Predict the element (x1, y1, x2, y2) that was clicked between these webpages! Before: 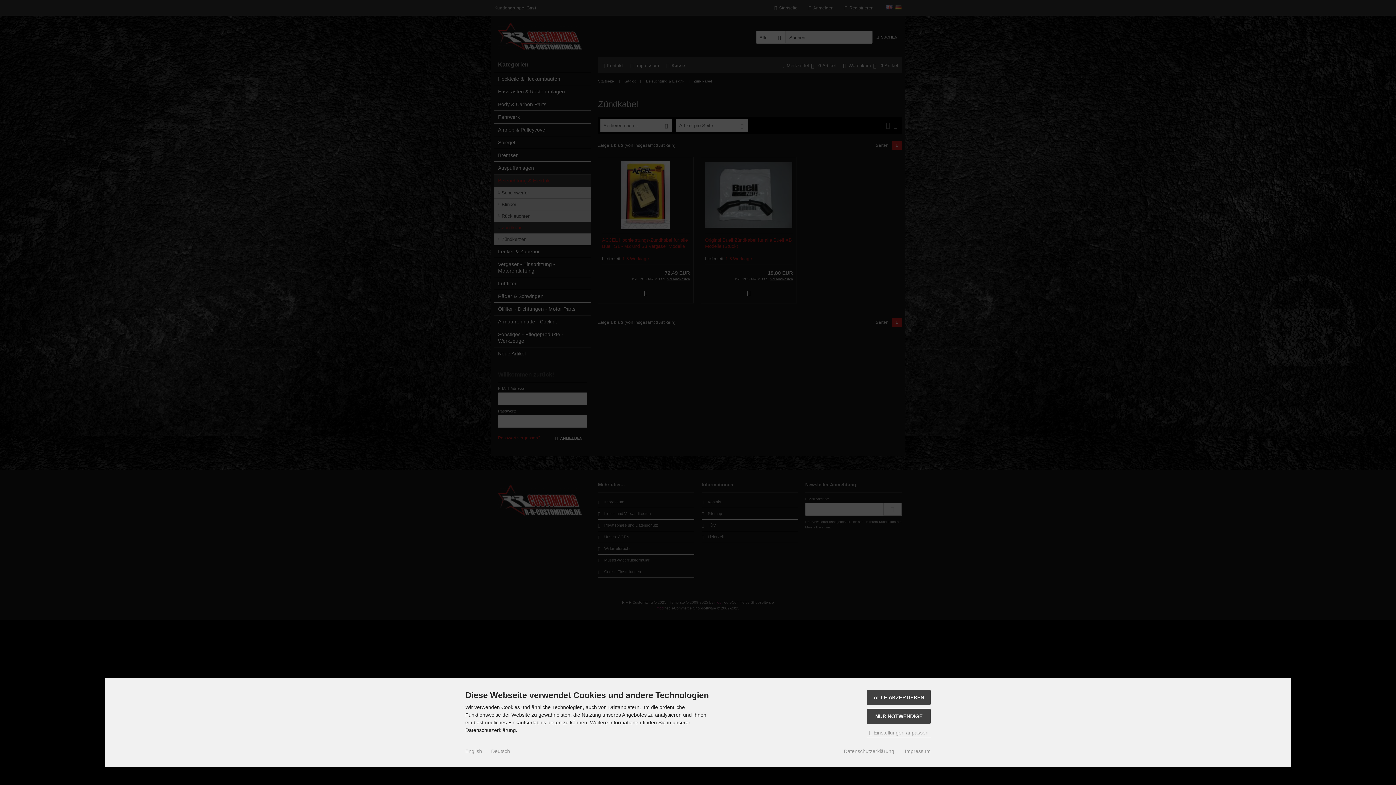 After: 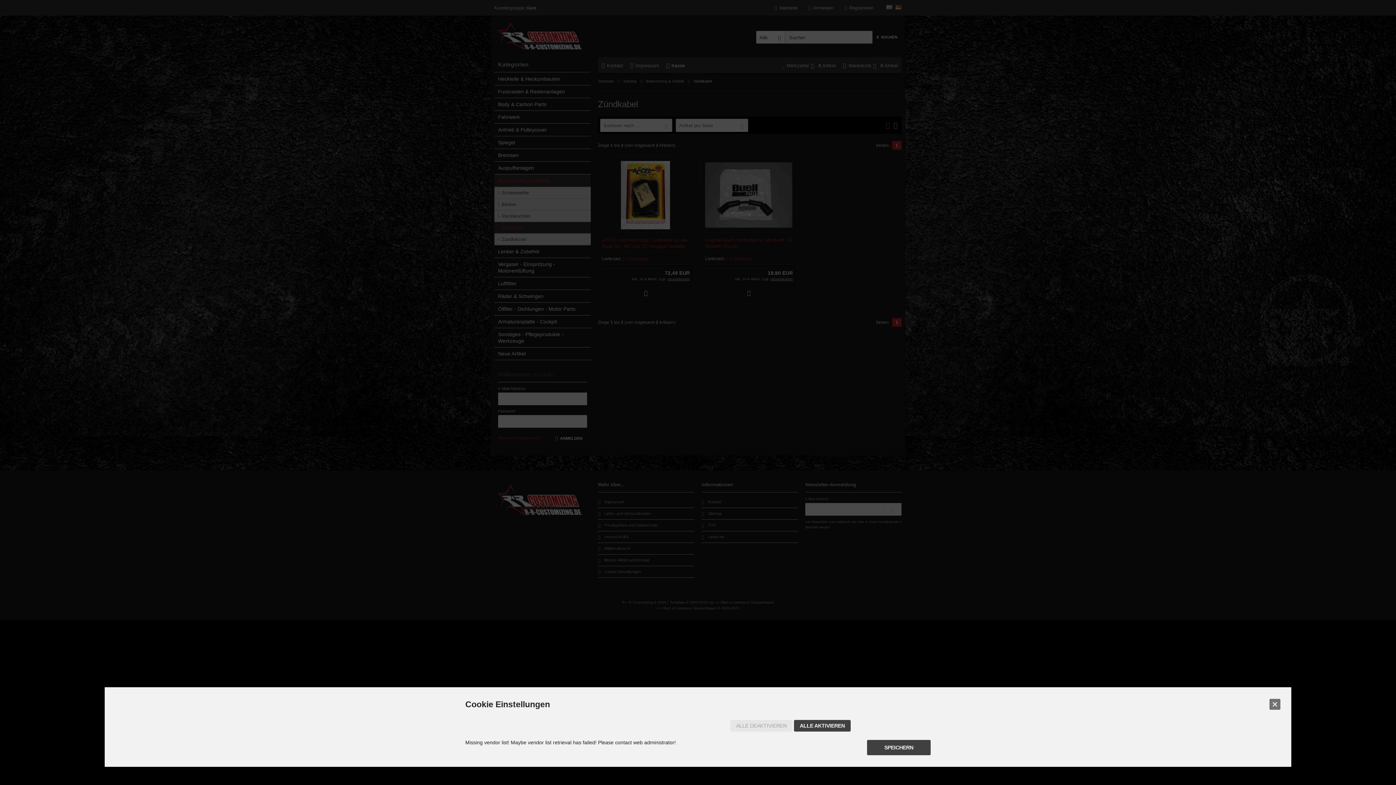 Action: bbox: (867, 728, 930, 737) label:  Einstellungen anpassen